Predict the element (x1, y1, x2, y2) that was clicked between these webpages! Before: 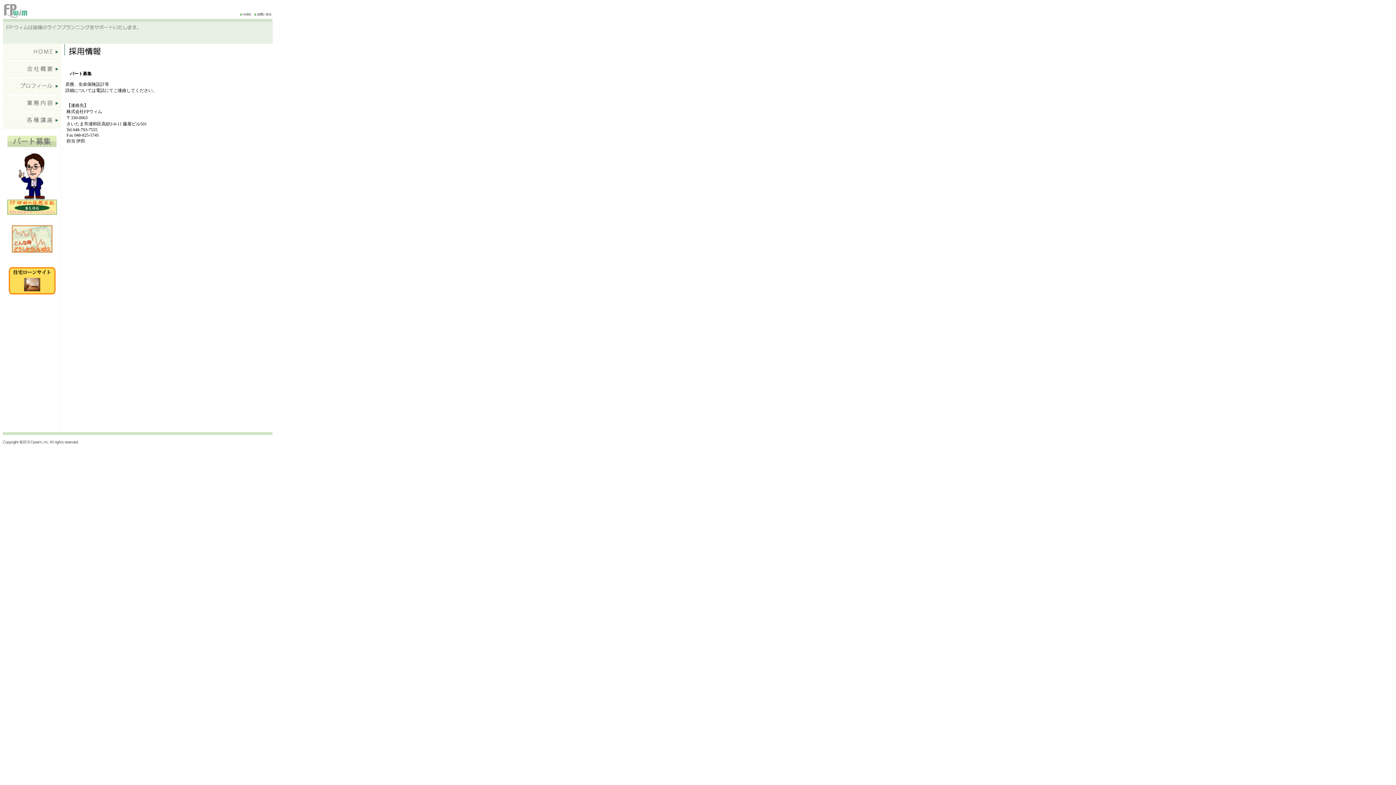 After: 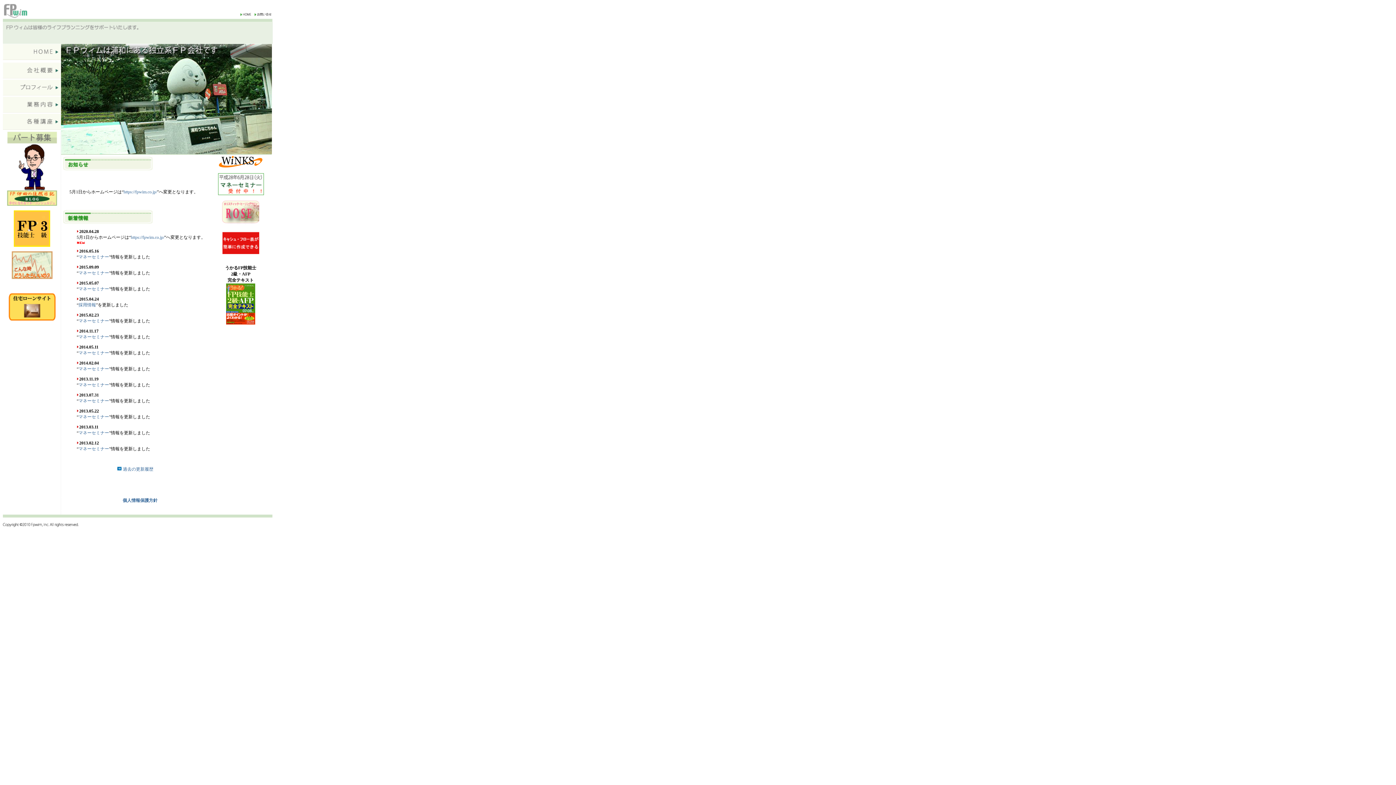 Action: bbox: (240, 12, 251, 17)